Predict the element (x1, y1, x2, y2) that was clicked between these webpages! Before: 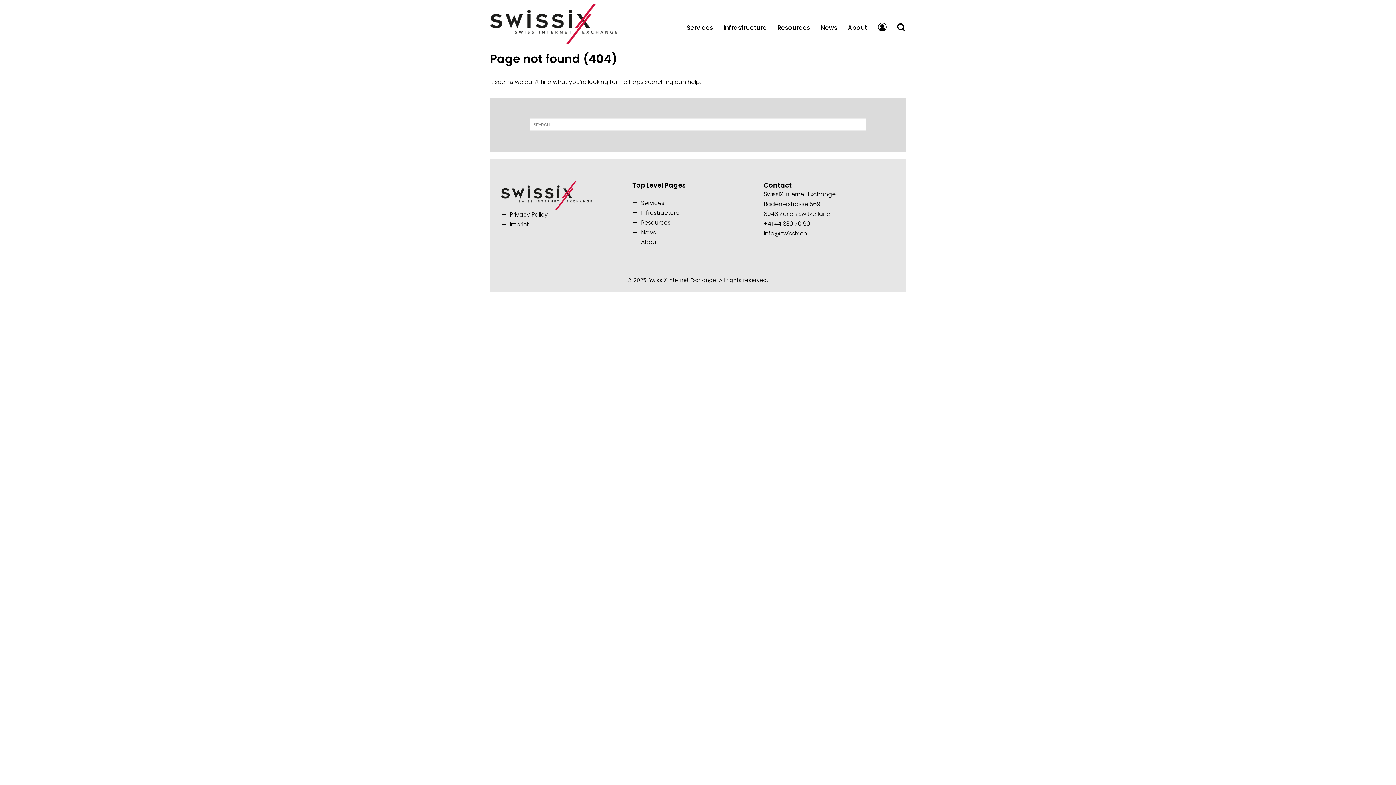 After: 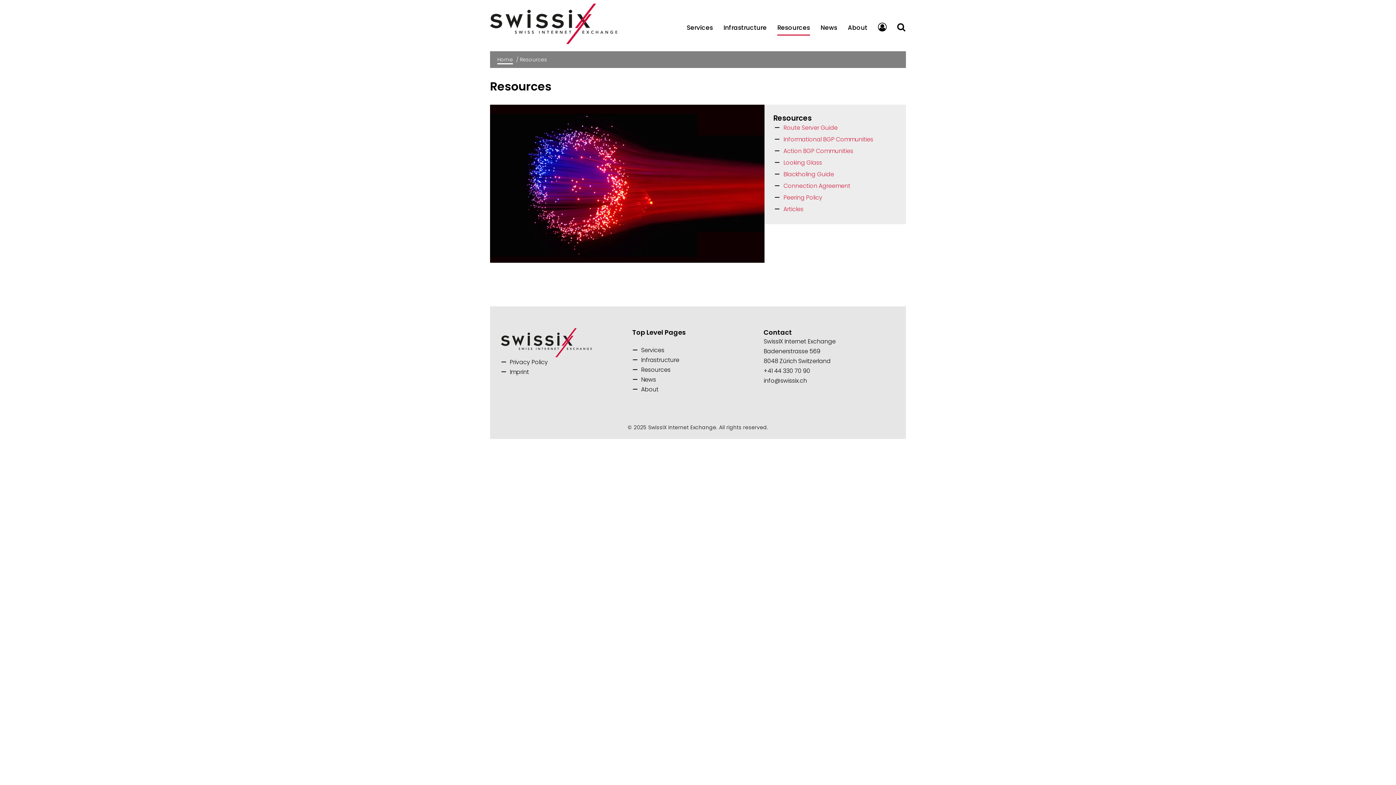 Action: bbox: (641, 217, 670, 227) label: Resources